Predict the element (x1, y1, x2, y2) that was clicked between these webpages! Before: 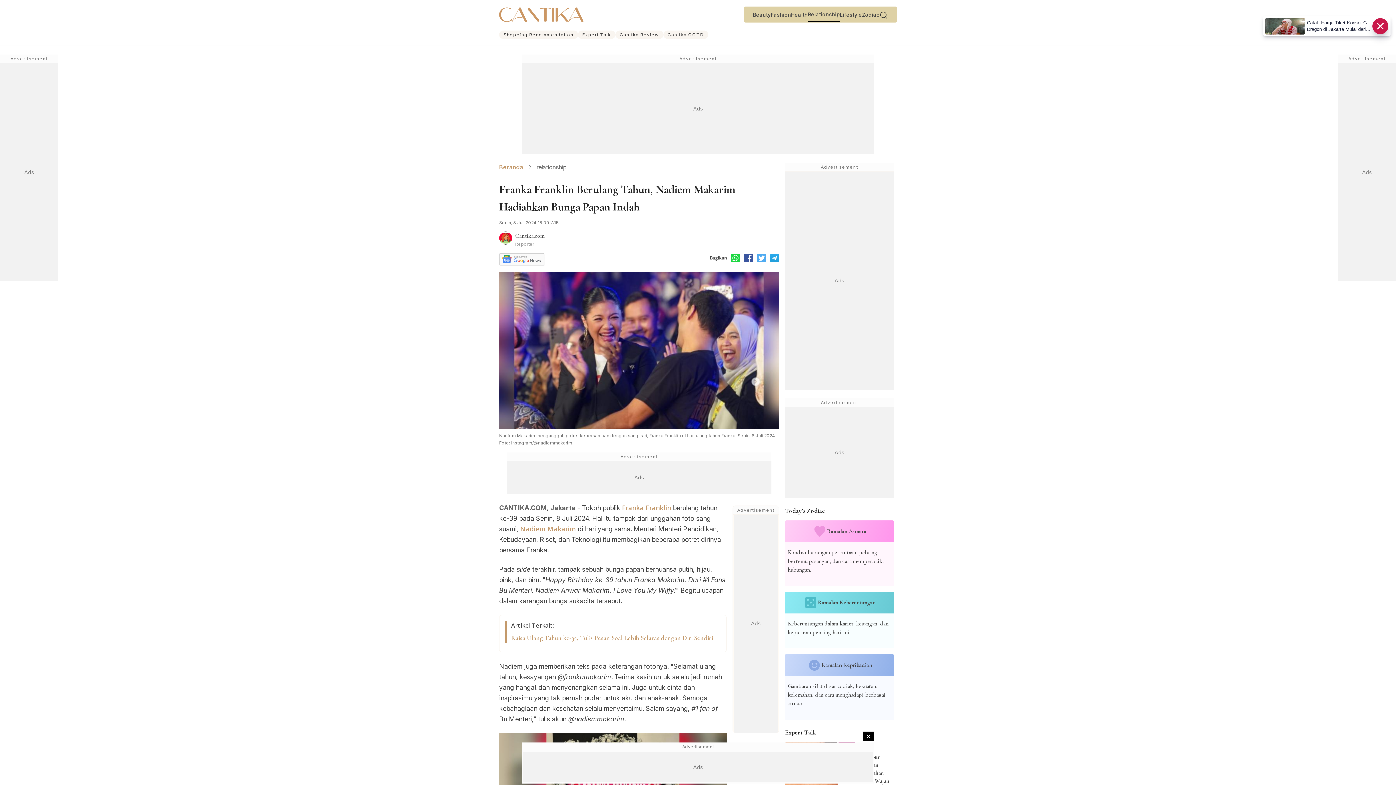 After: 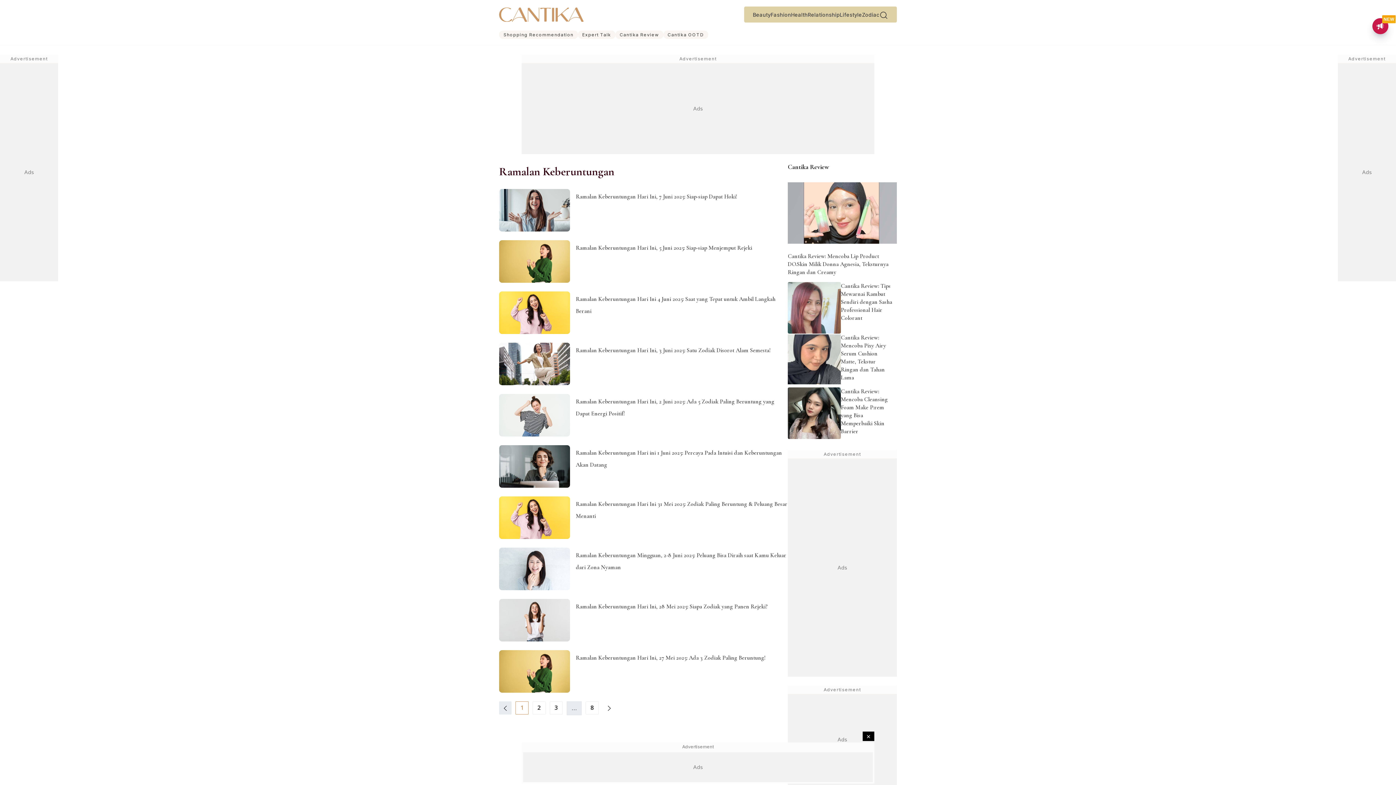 Action: bbox: (785, 592, 894, 648) label: Keberuntungan dalam karier, keuangan, dan keputusan penting hari ini.